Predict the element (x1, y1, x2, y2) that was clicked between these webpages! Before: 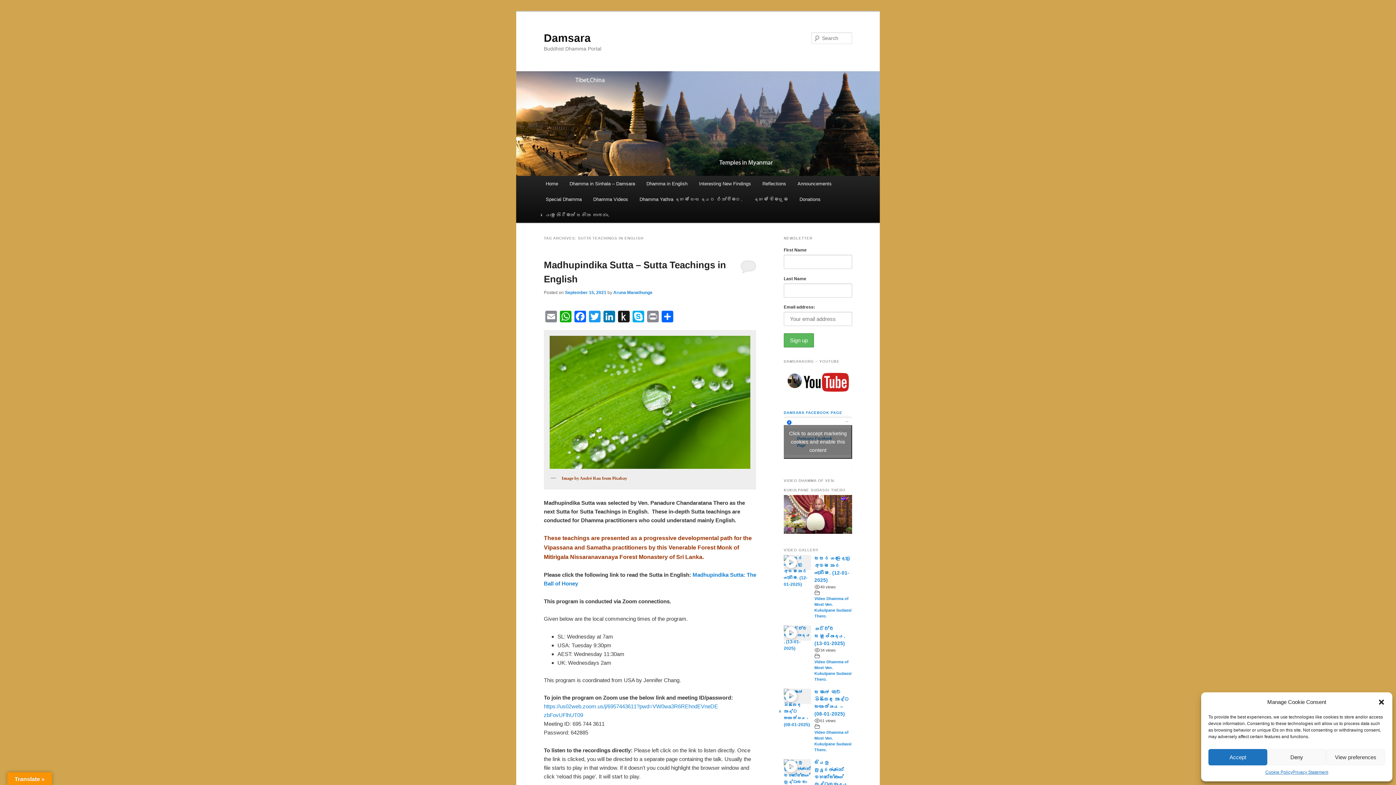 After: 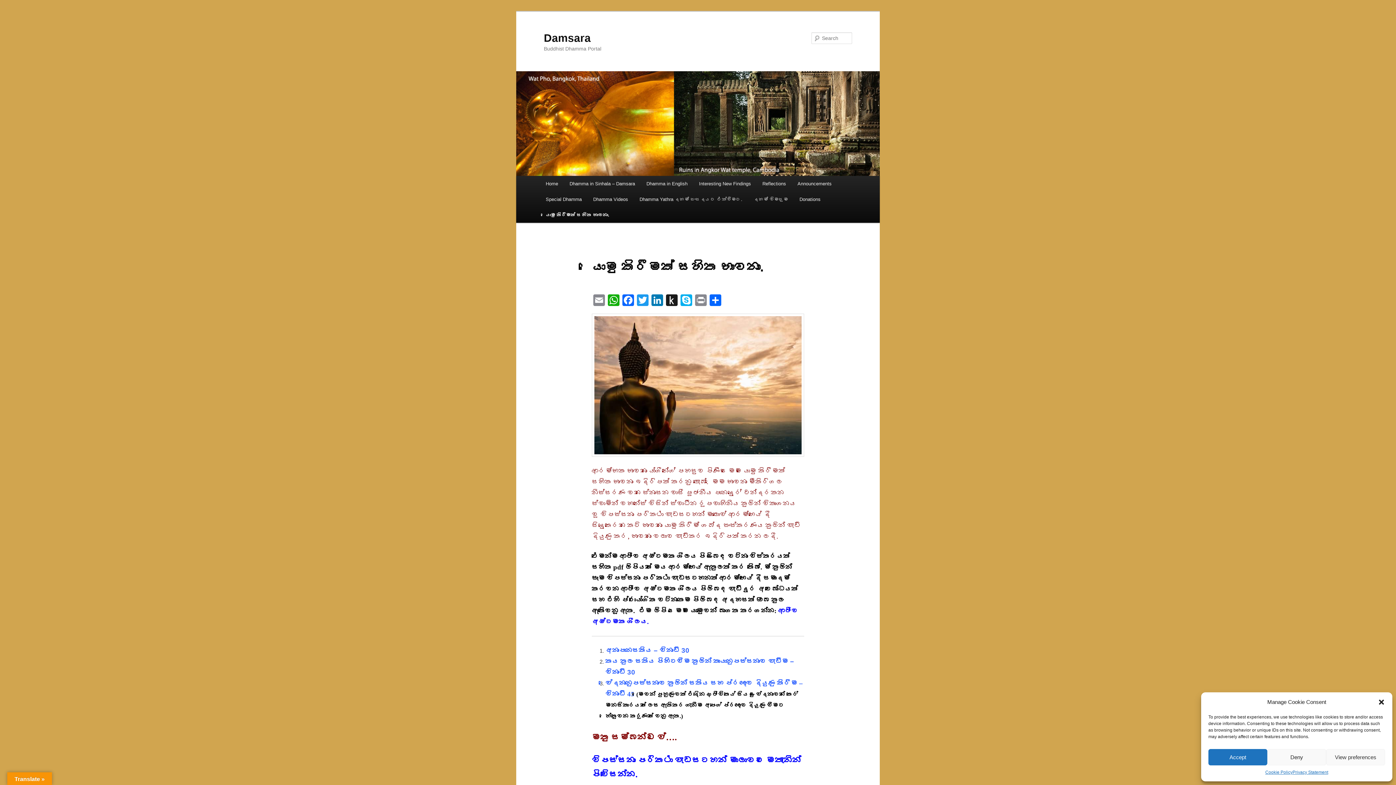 Action: bbox: (540, 207, 615, 222) label: යොමු කිරීමක් සහිත භාවනා.